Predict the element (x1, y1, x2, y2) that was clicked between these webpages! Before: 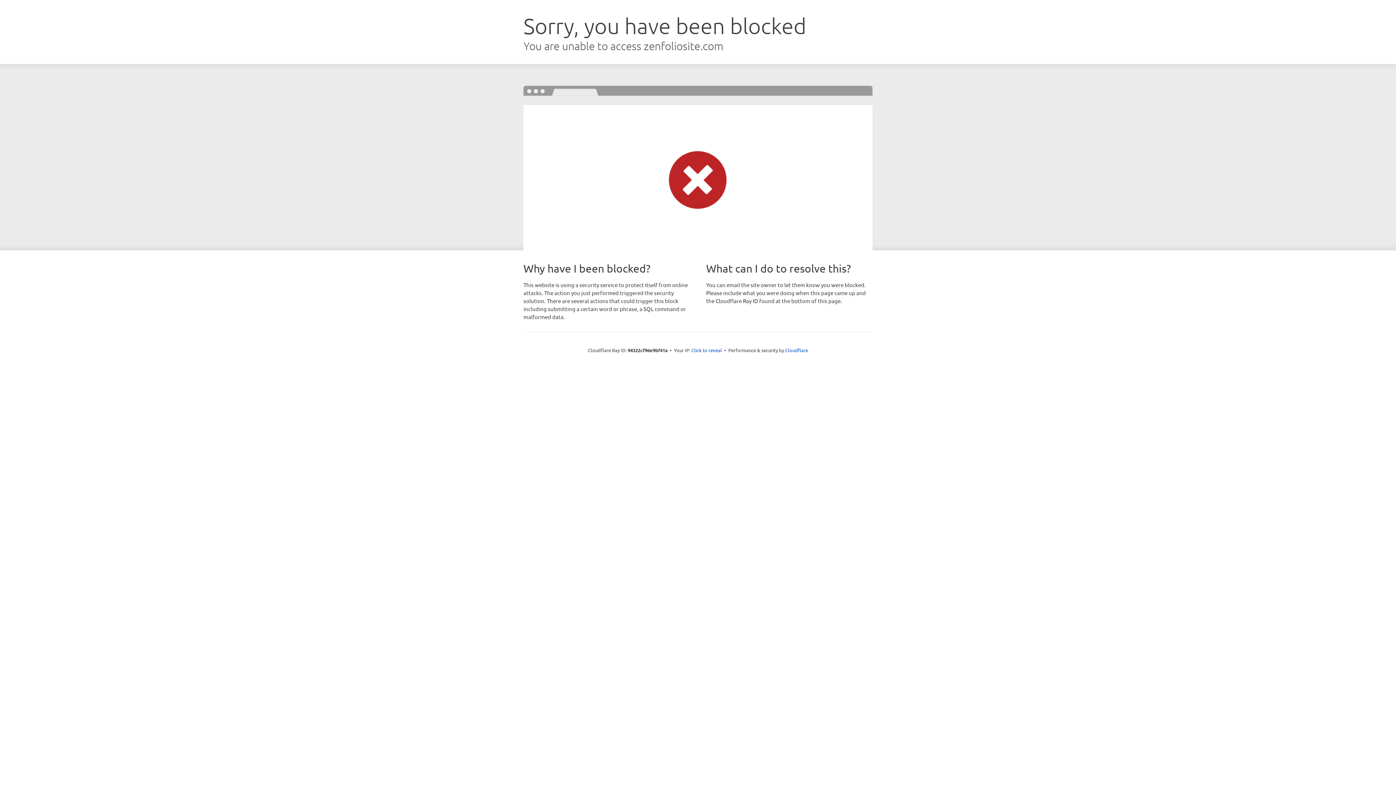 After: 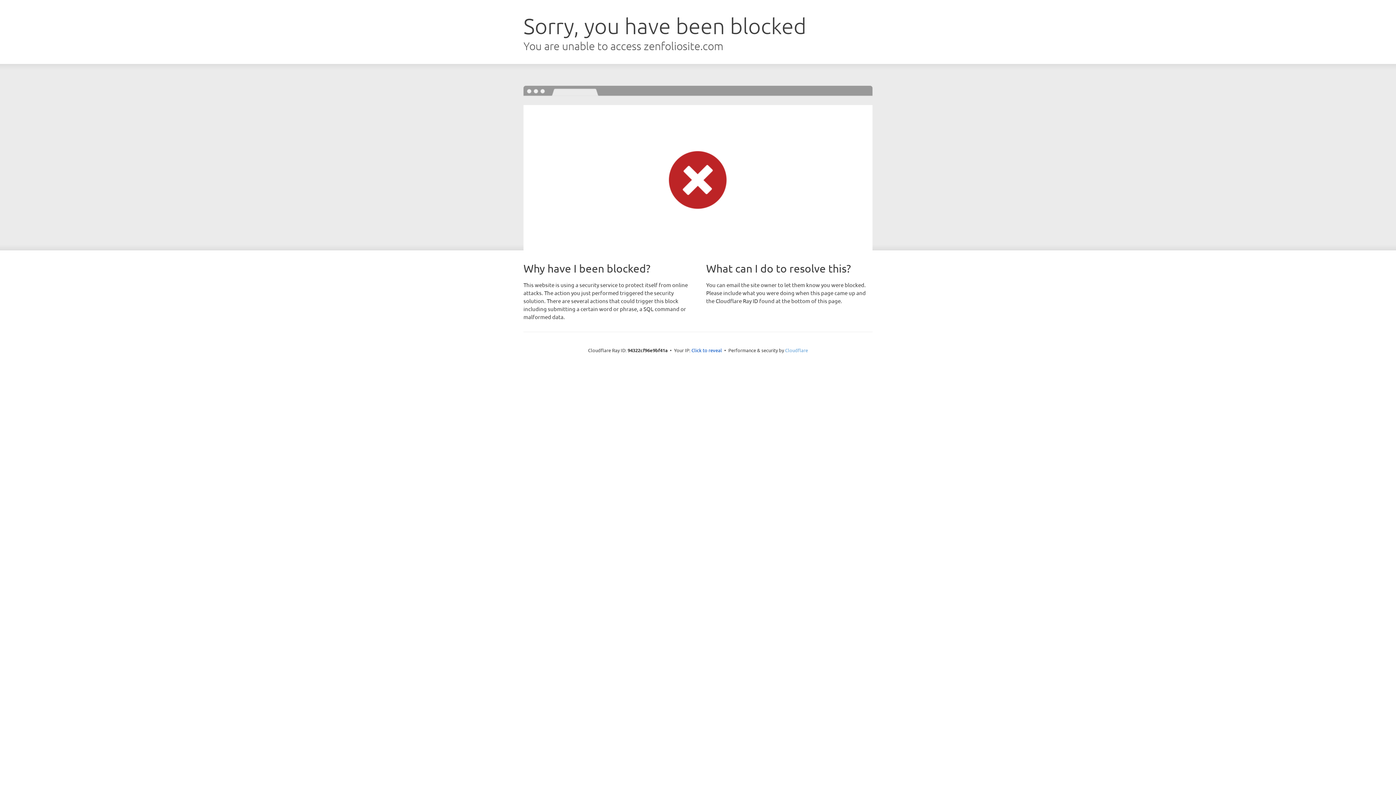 Action: bbox: (785, 347, 808, 353) label: Cloudflare